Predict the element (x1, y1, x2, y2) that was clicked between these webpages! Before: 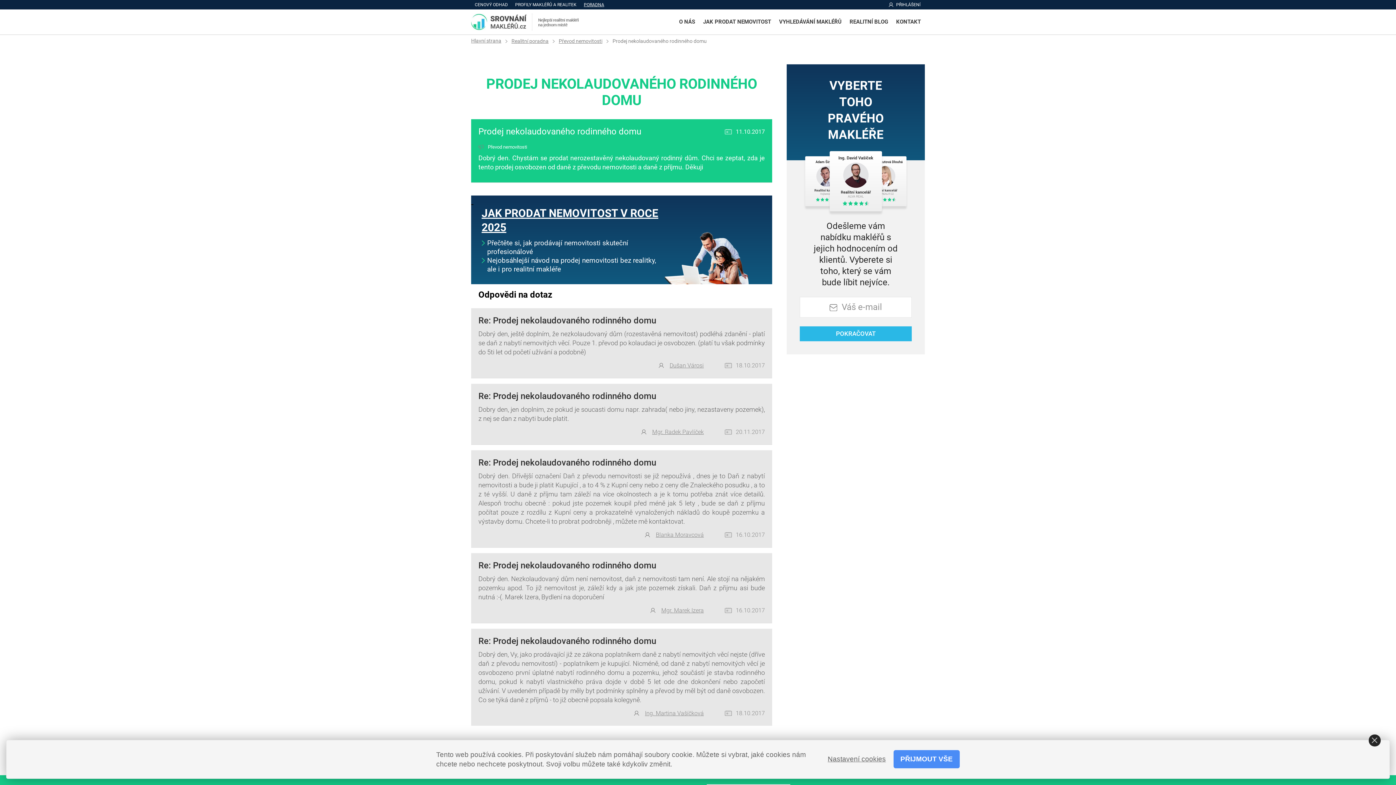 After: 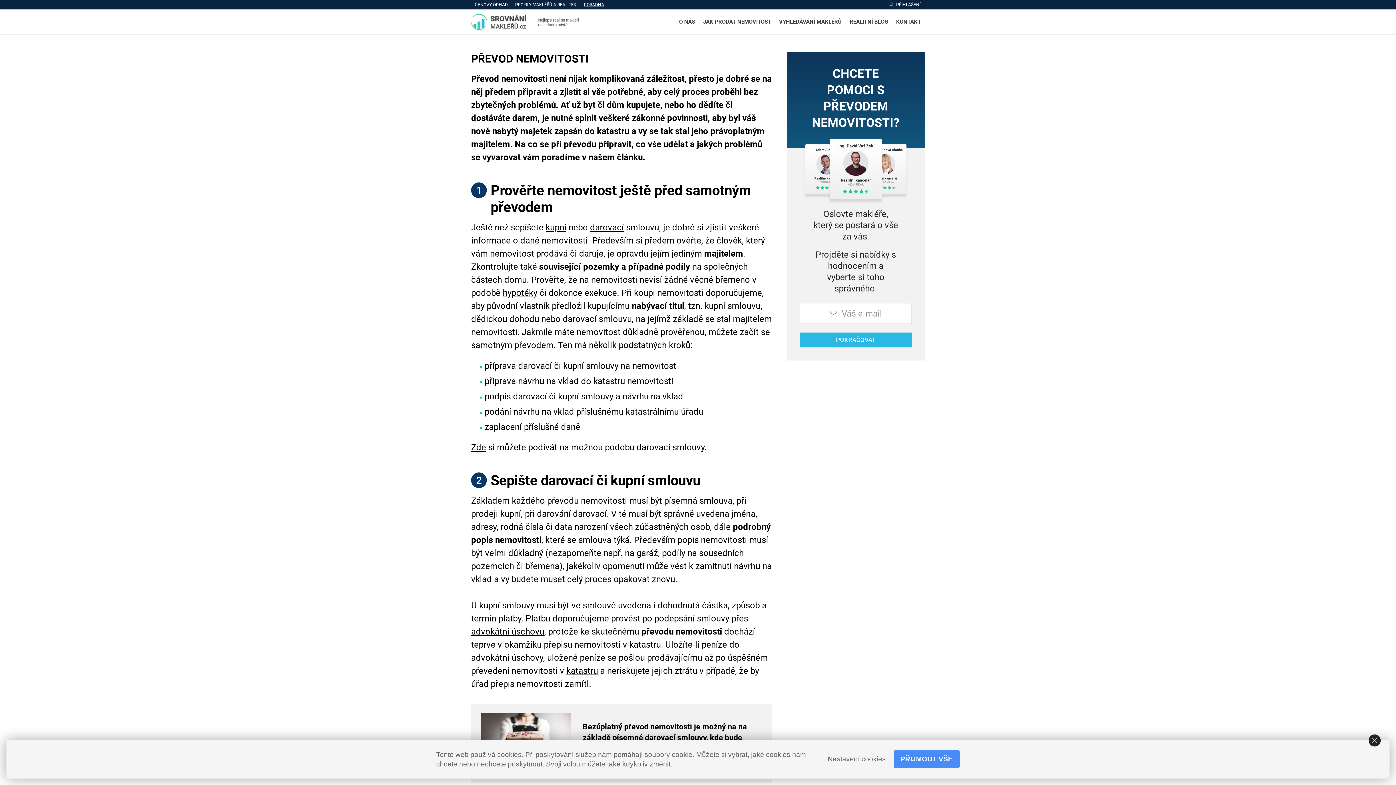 Action: bbox: (548, 37, 602, 44) label: Převod nemovitosti